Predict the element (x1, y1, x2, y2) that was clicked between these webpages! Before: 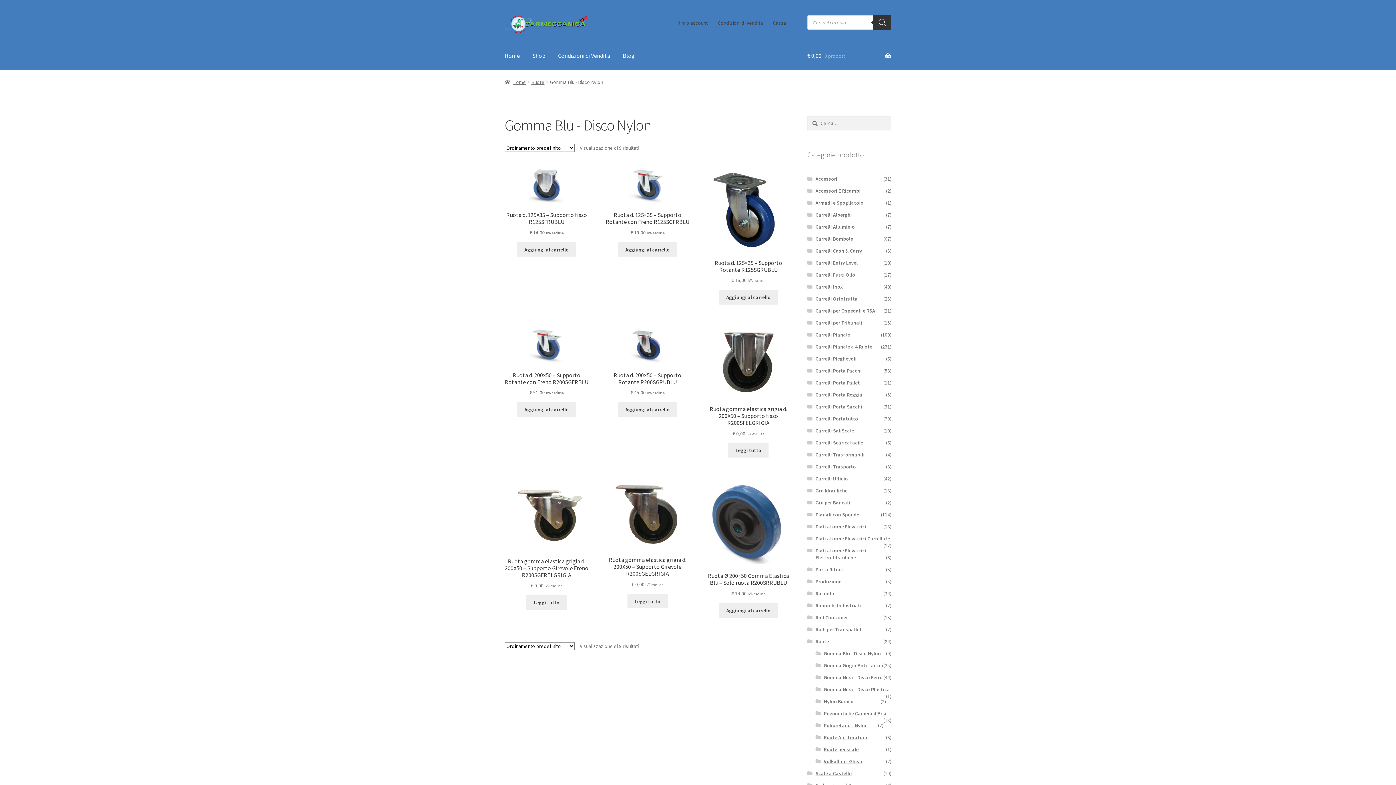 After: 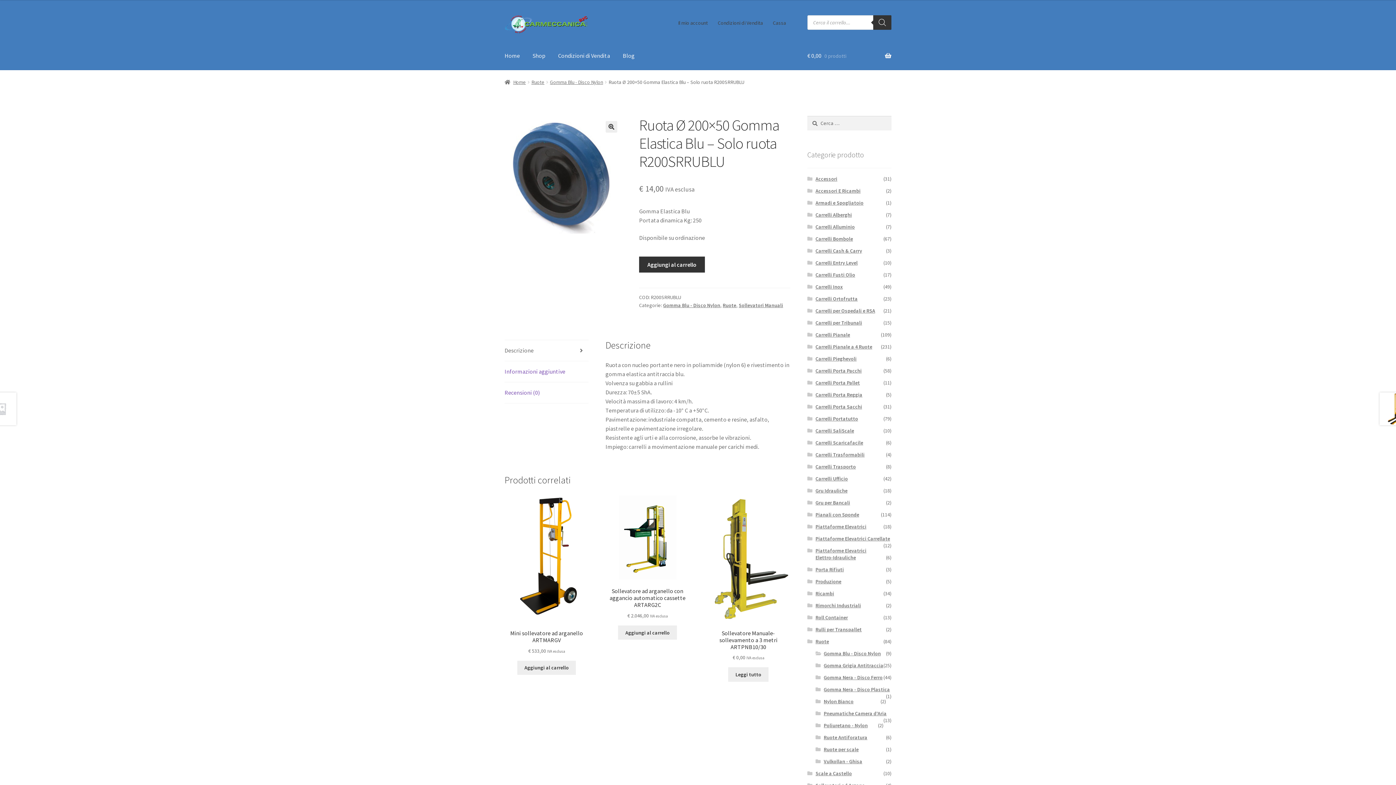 Action: bbox: (706, 480, 790, 597) label: Ruota Ø 200×50 Gomma Elastica Blu – Solo ruota R200SRRUBLU
€ 14,00 IVA esclusa